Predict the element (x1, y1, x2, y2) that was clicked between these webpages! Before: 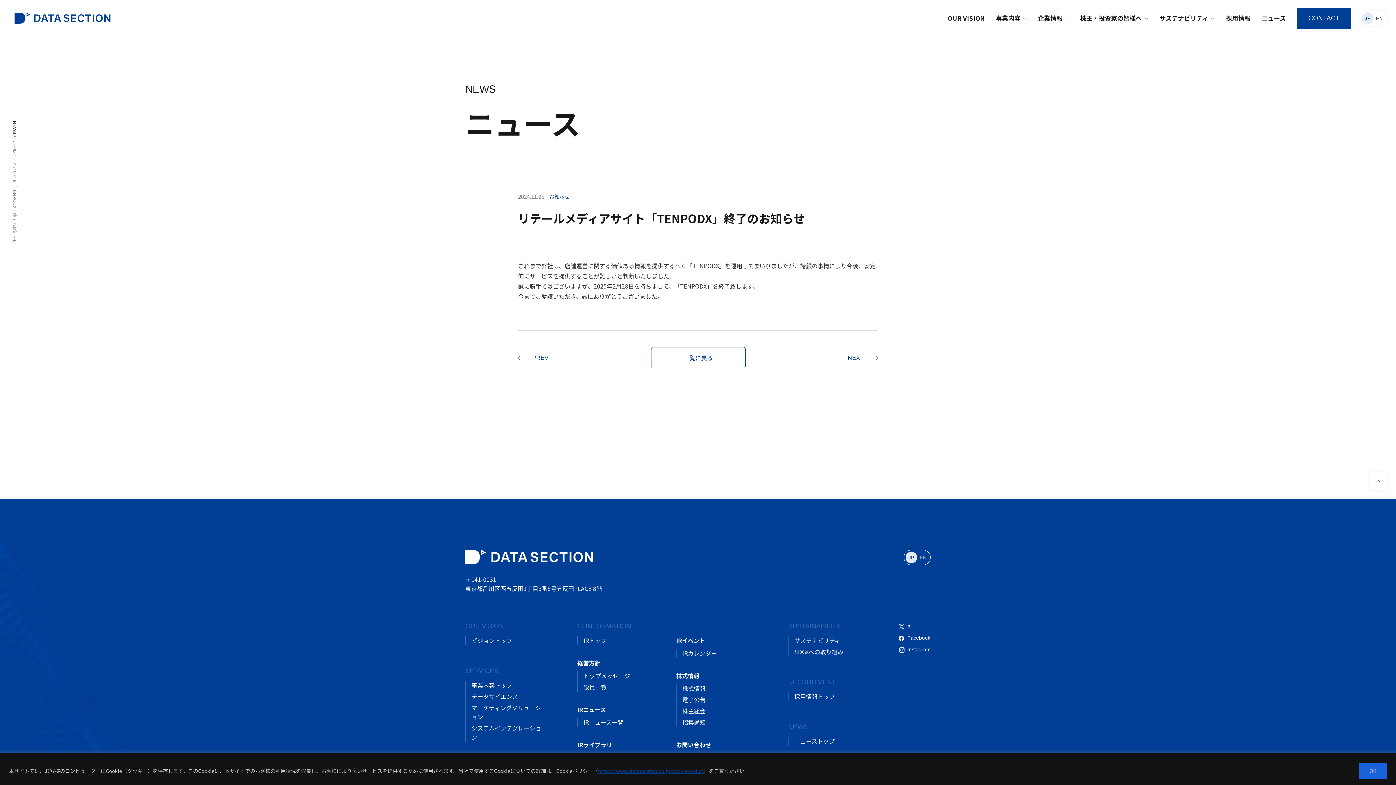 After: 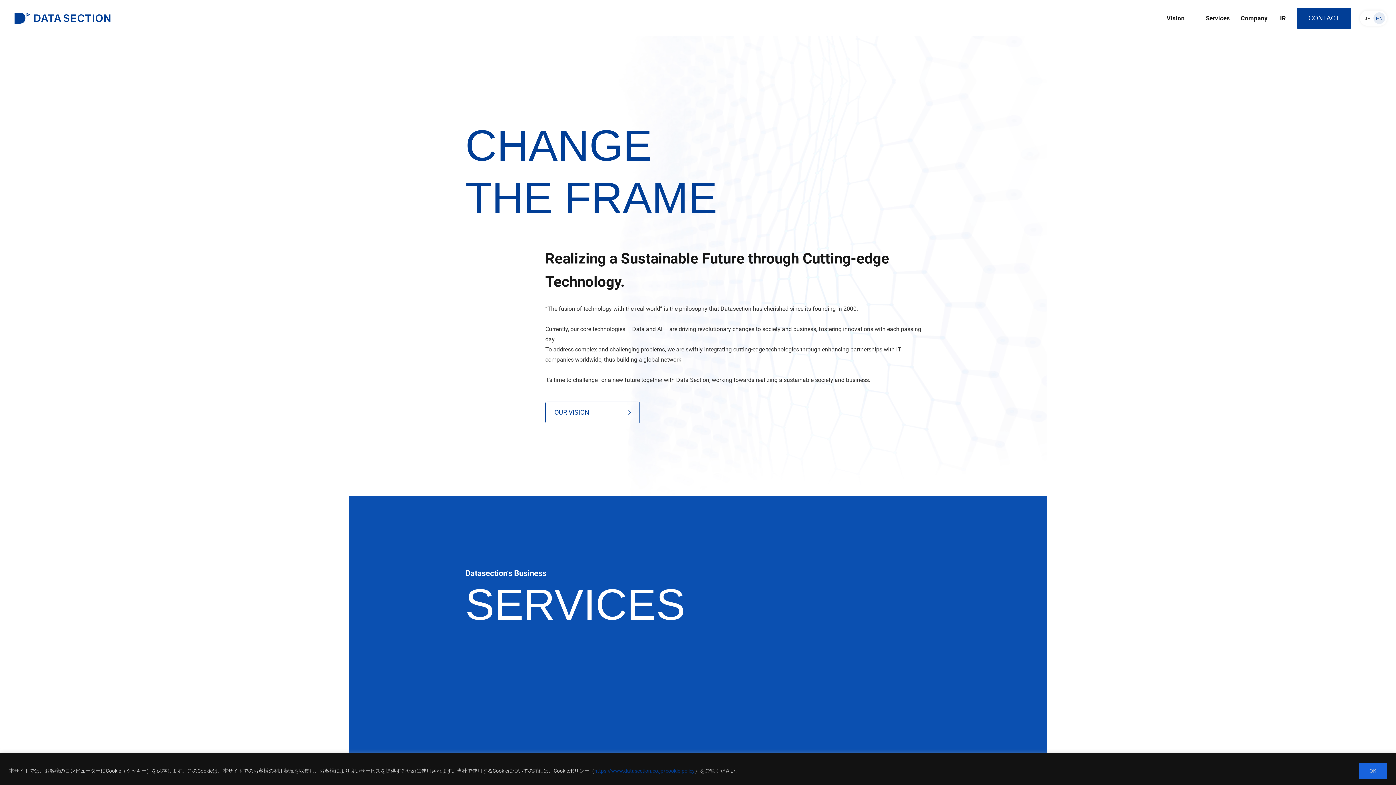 Action: bbox: (1373, 12, 1385, 24) label: EN